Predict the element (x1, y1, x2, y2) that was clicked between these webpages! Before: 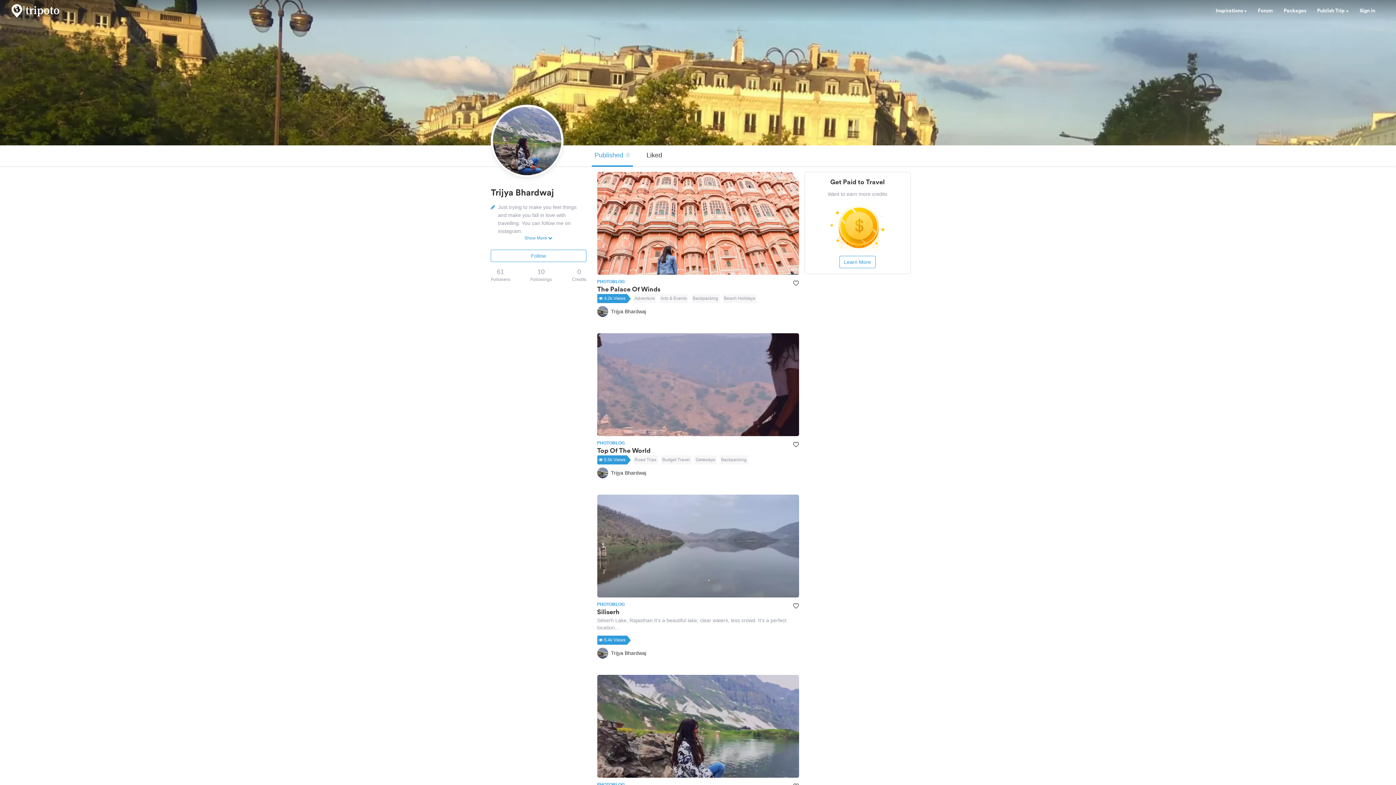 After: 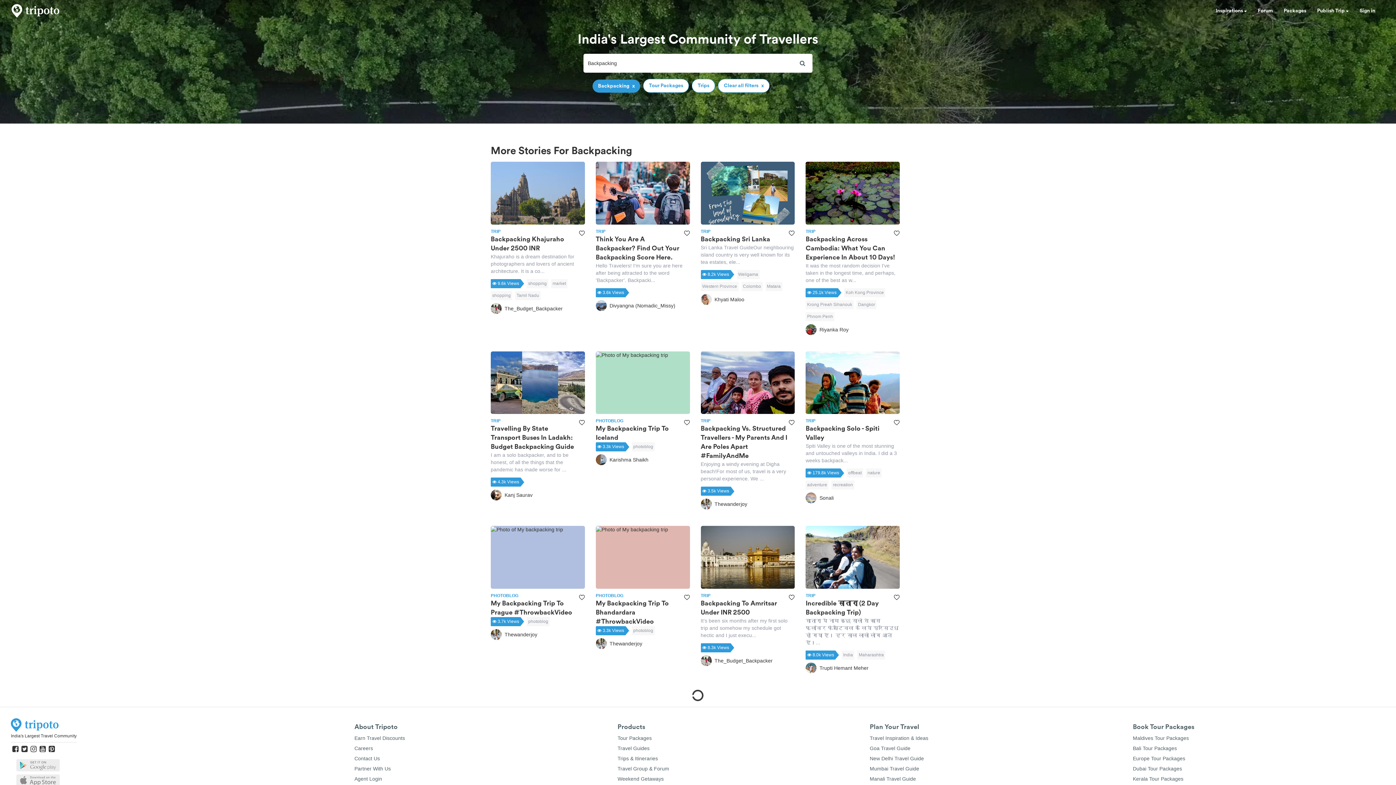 Action: bbox: (719, 455, 748, 464) label: Backpacking